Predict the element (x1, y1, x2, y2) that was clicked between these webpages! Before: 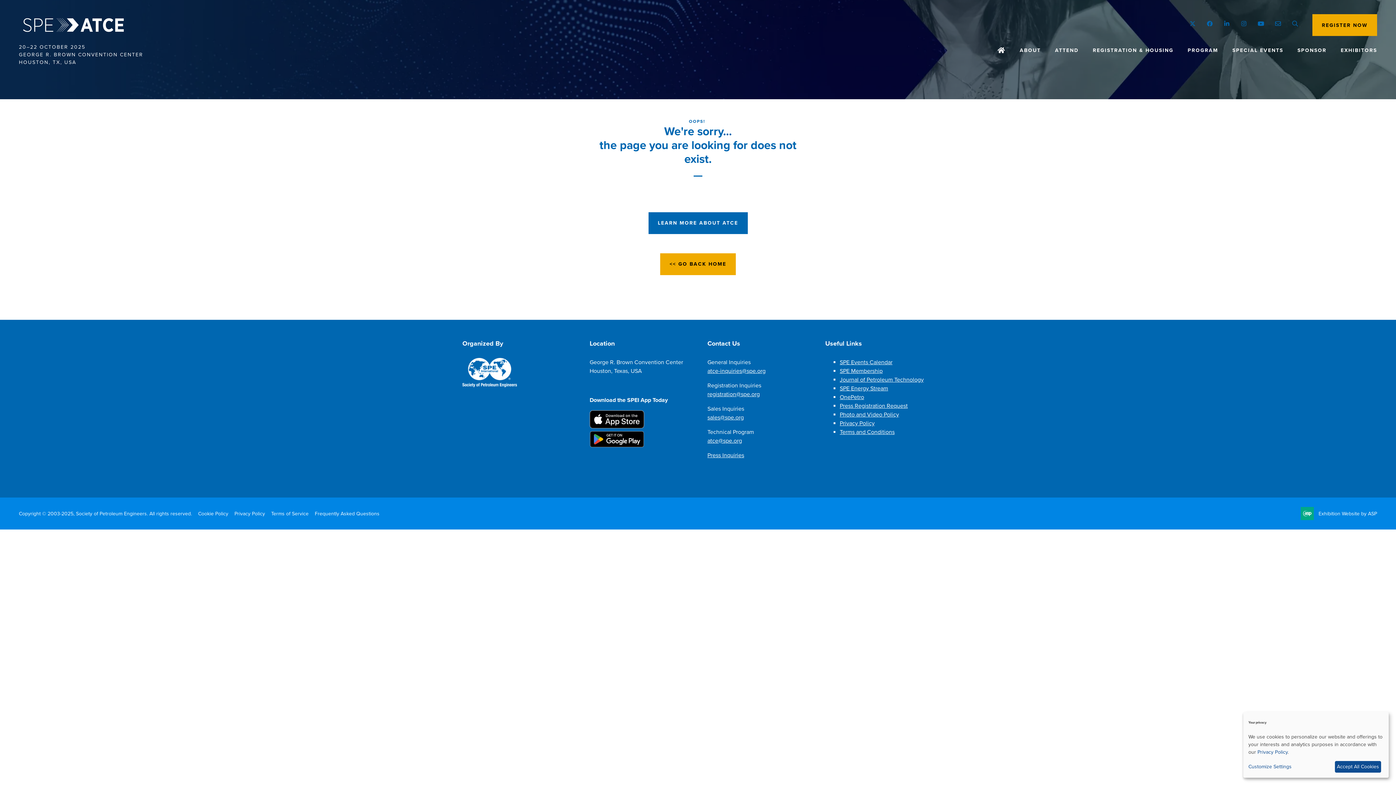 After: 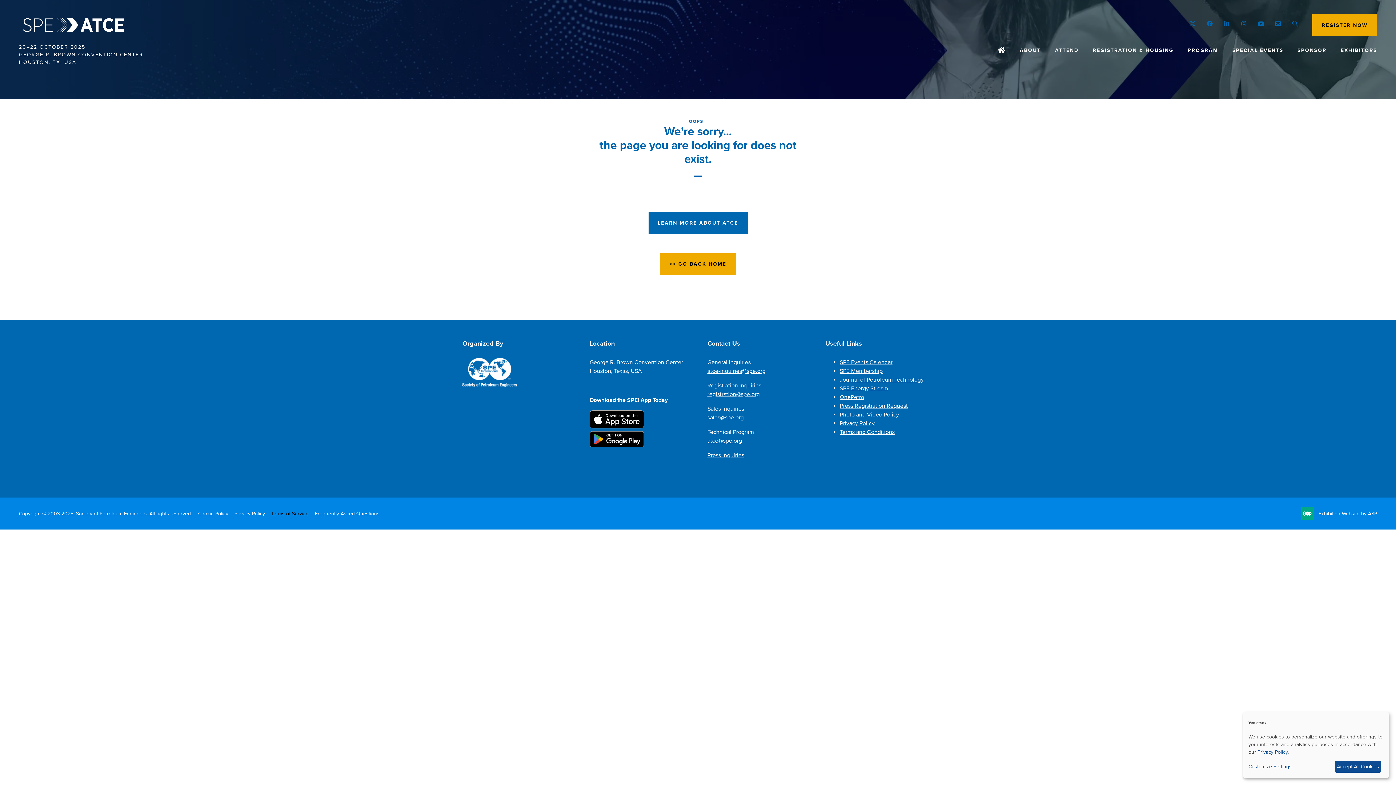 Action: label: Terms of Service bbox: (271, 510, 308, 517)